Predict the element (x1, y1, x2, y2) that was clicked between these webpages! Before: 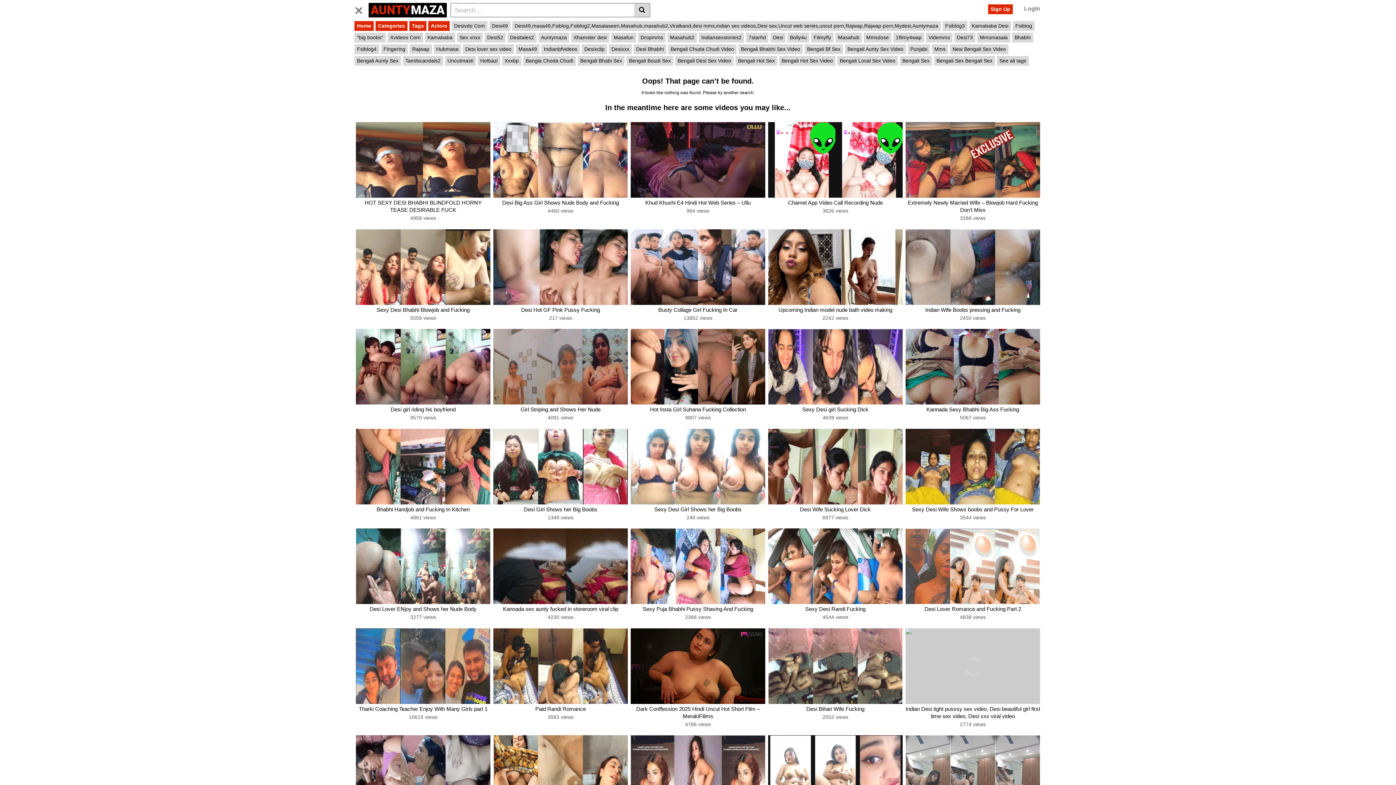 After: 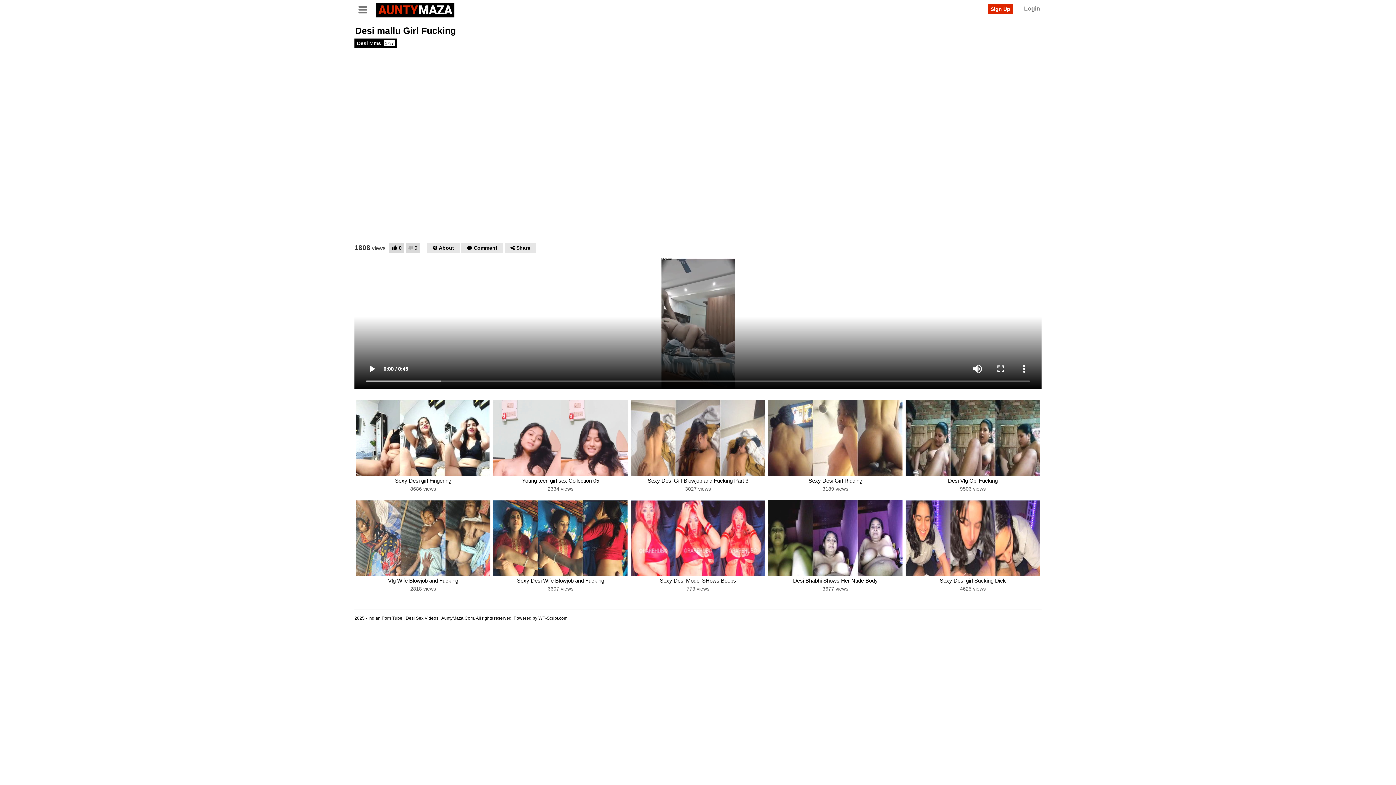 Action: bbox: (905, 735, 1040, 811)